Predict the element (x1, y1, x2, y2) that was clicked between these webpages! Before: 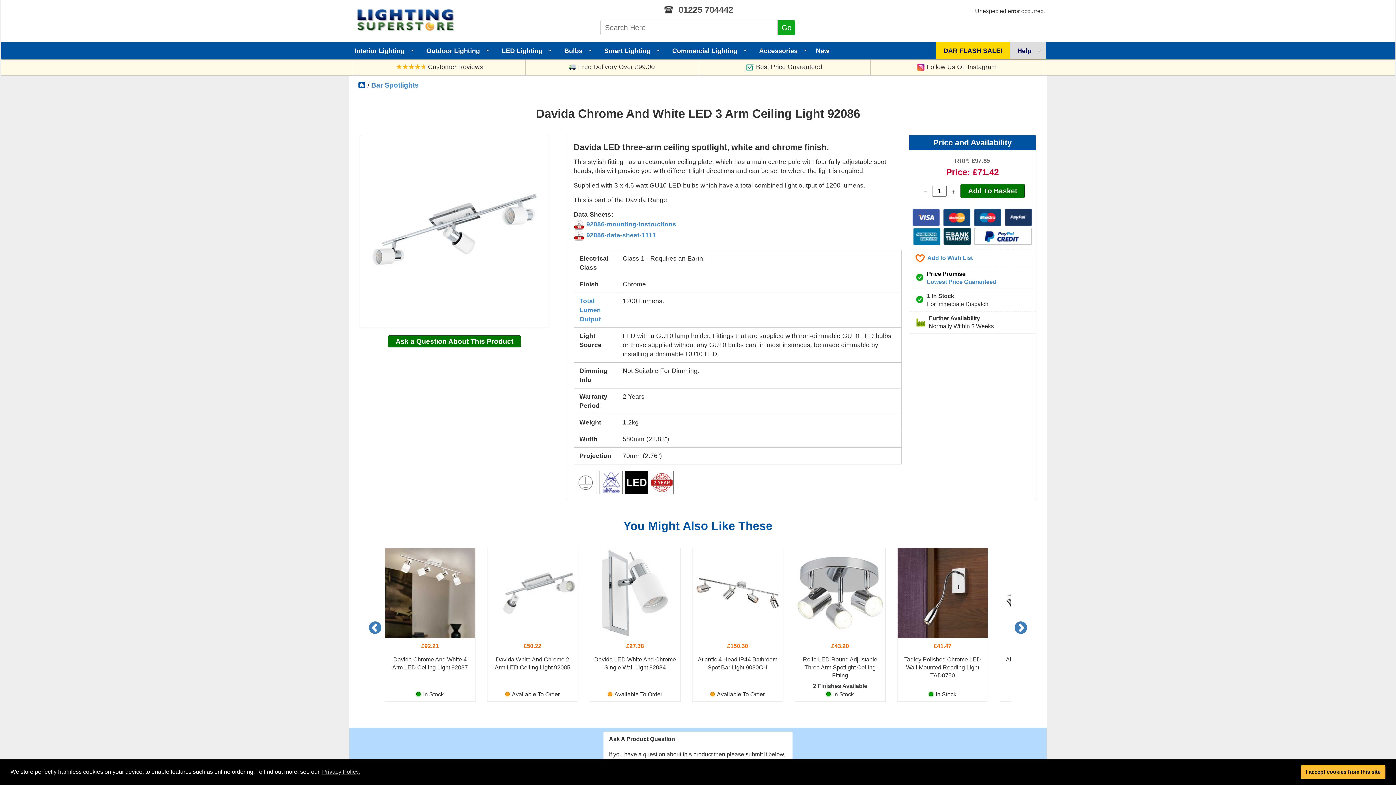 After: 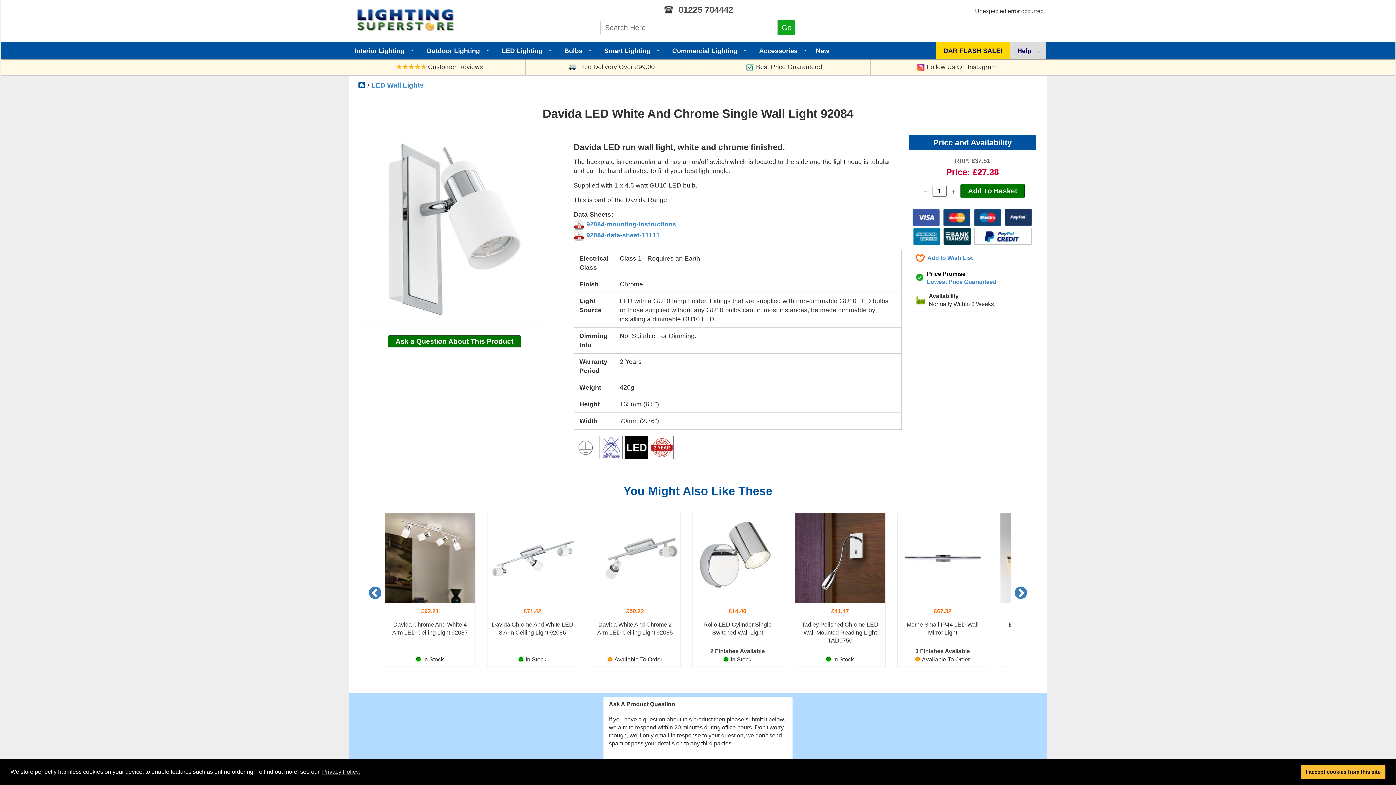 Action: label: £27.38


Davida LED White And Chrome Single Wall Light 92084
 
 Available To Order bbox: (590, 640, 680, 690)